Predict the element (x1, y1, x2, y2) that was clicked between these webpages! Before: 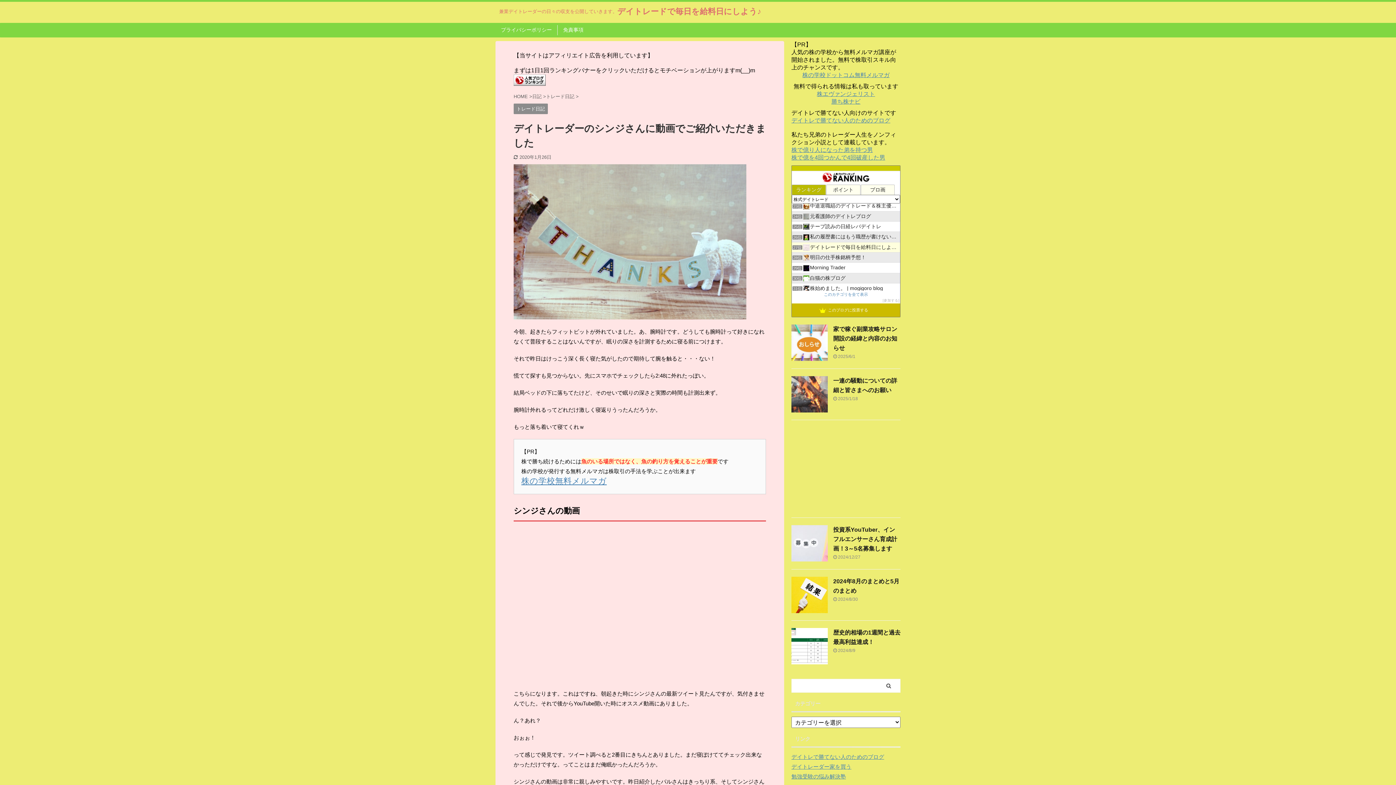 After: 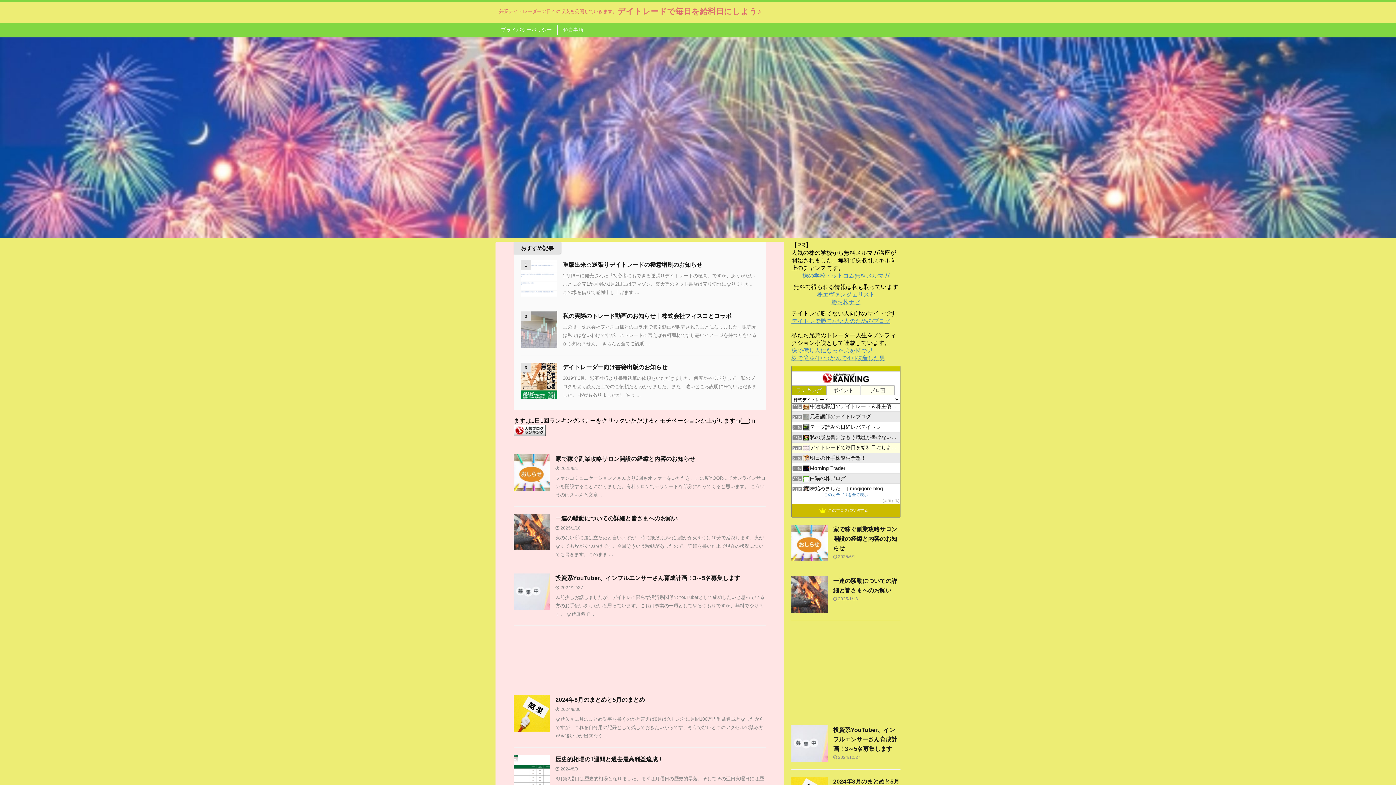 Action: label: デイトレードで毎日を給料日にしよう♪ bbox: (617, 6, 761, 16)